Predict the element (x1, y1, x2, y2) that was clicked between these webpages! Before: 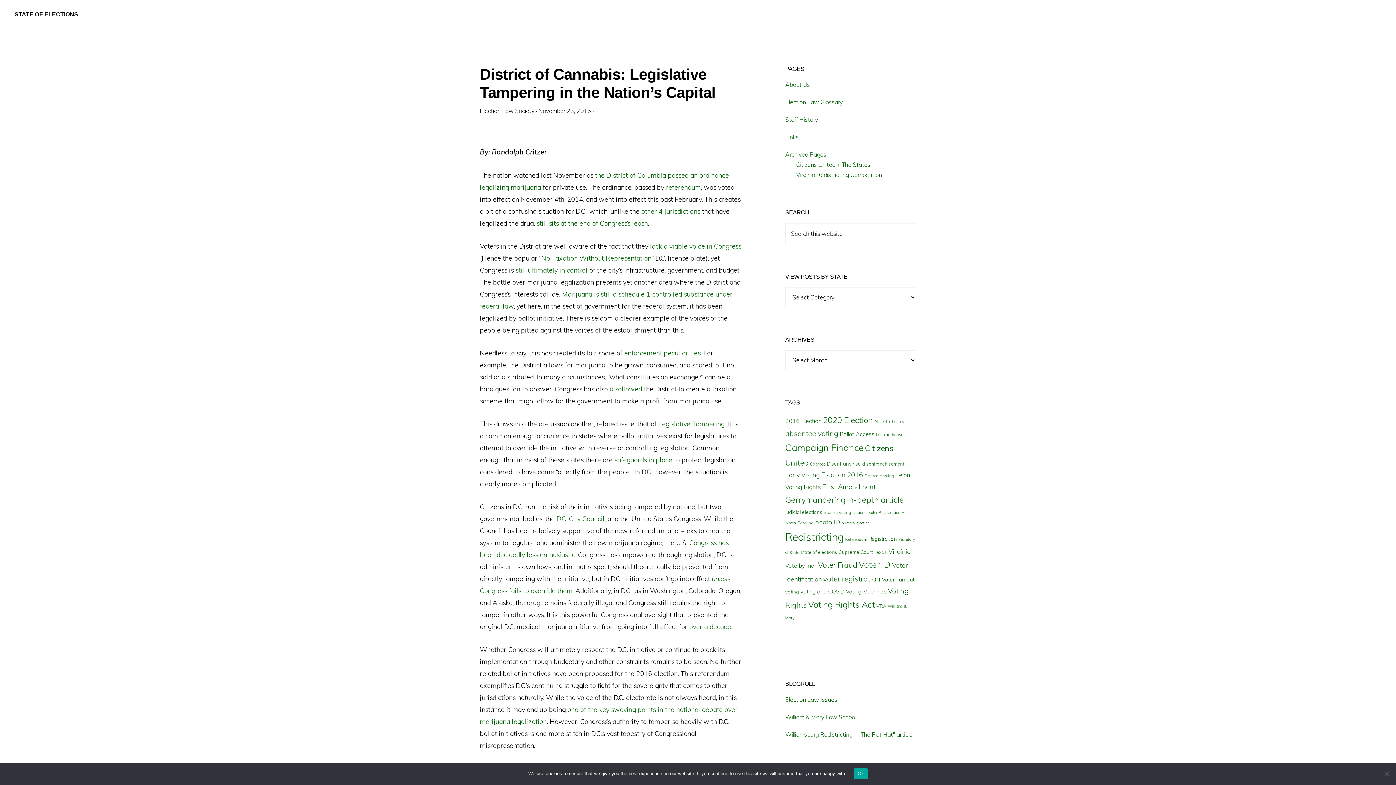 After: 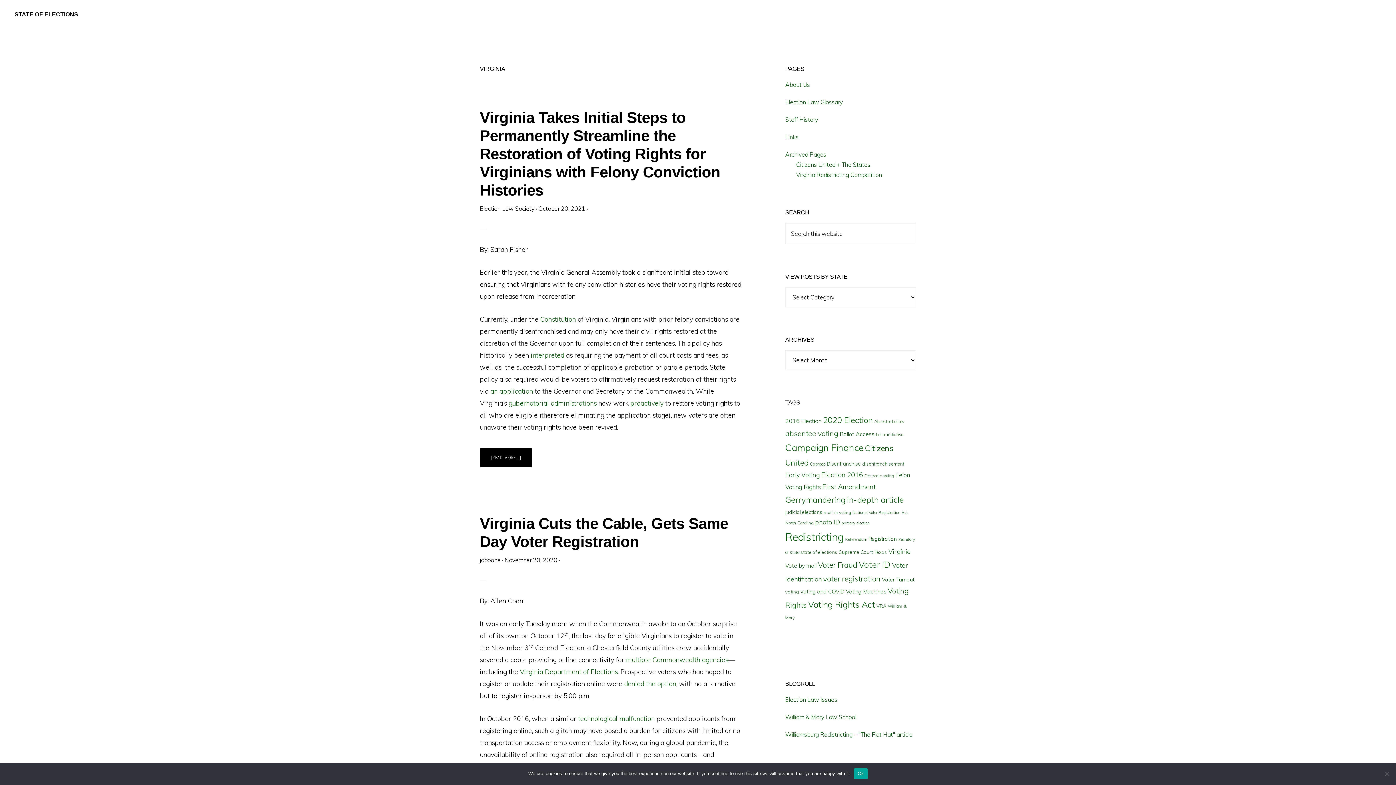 Action: bbox: (888, 548, 910, 555) label: Virginia (29 items)